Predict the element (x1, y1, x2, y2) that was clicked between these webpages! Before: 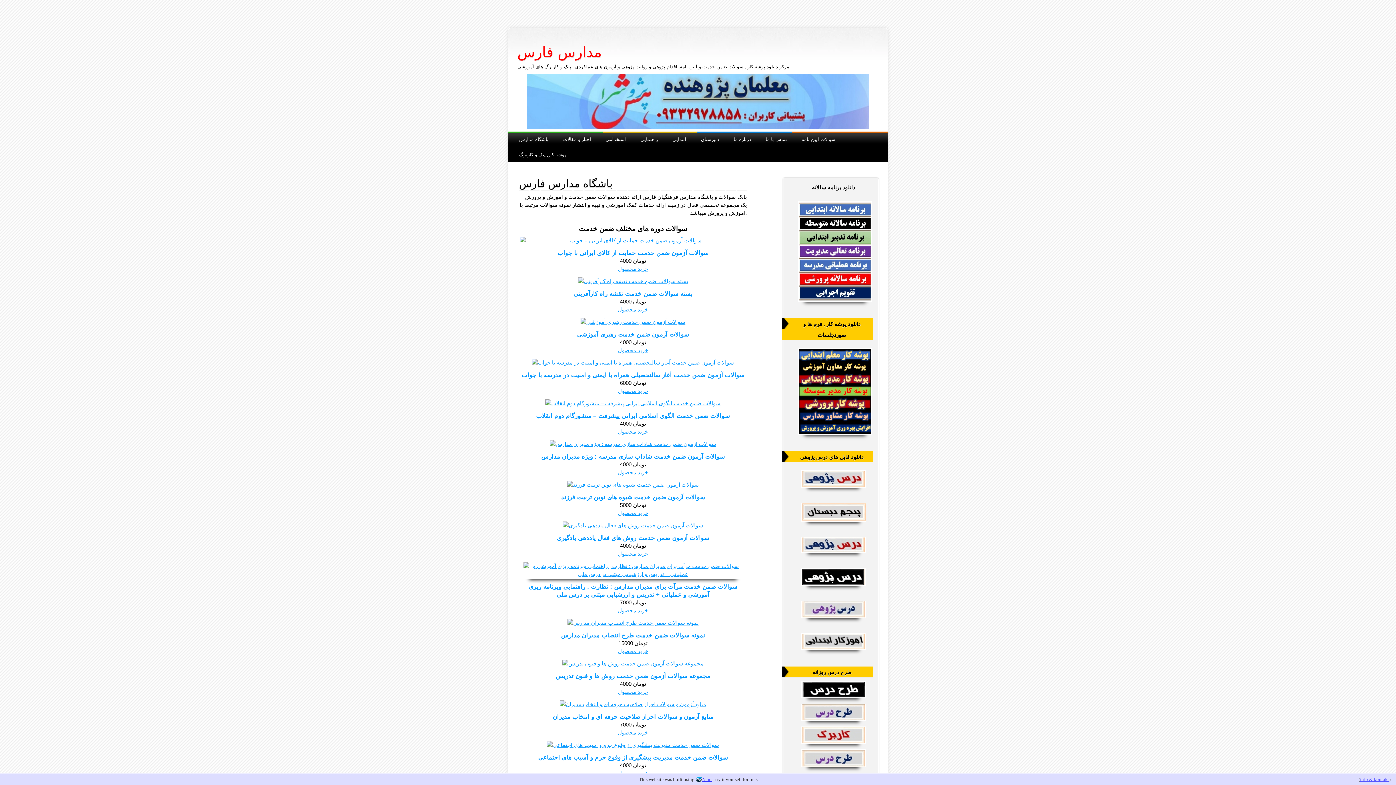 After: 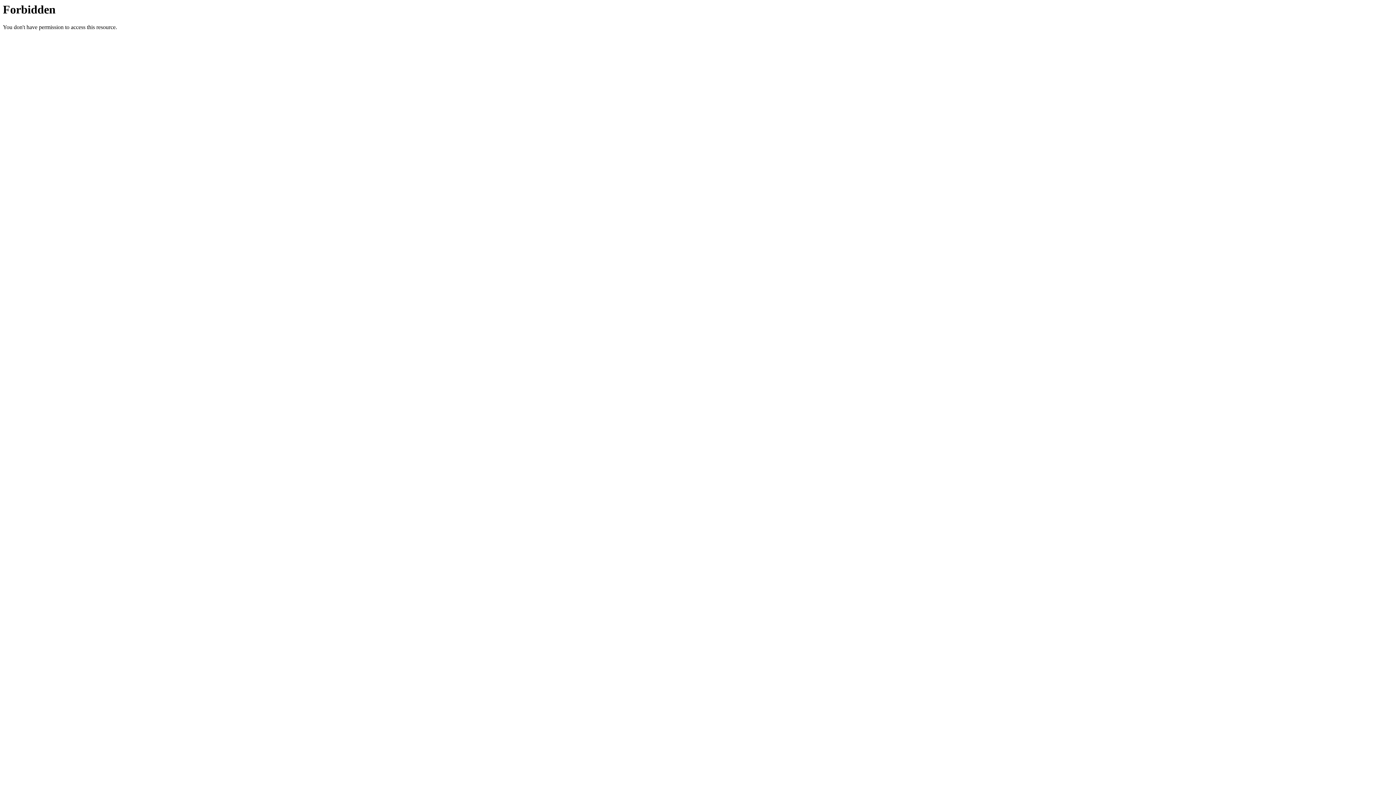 Action: bbox: (561, 494, 705, 500) label: سوالات آزمون ضمن خدمت شیوه های نوین تربیت فرزند